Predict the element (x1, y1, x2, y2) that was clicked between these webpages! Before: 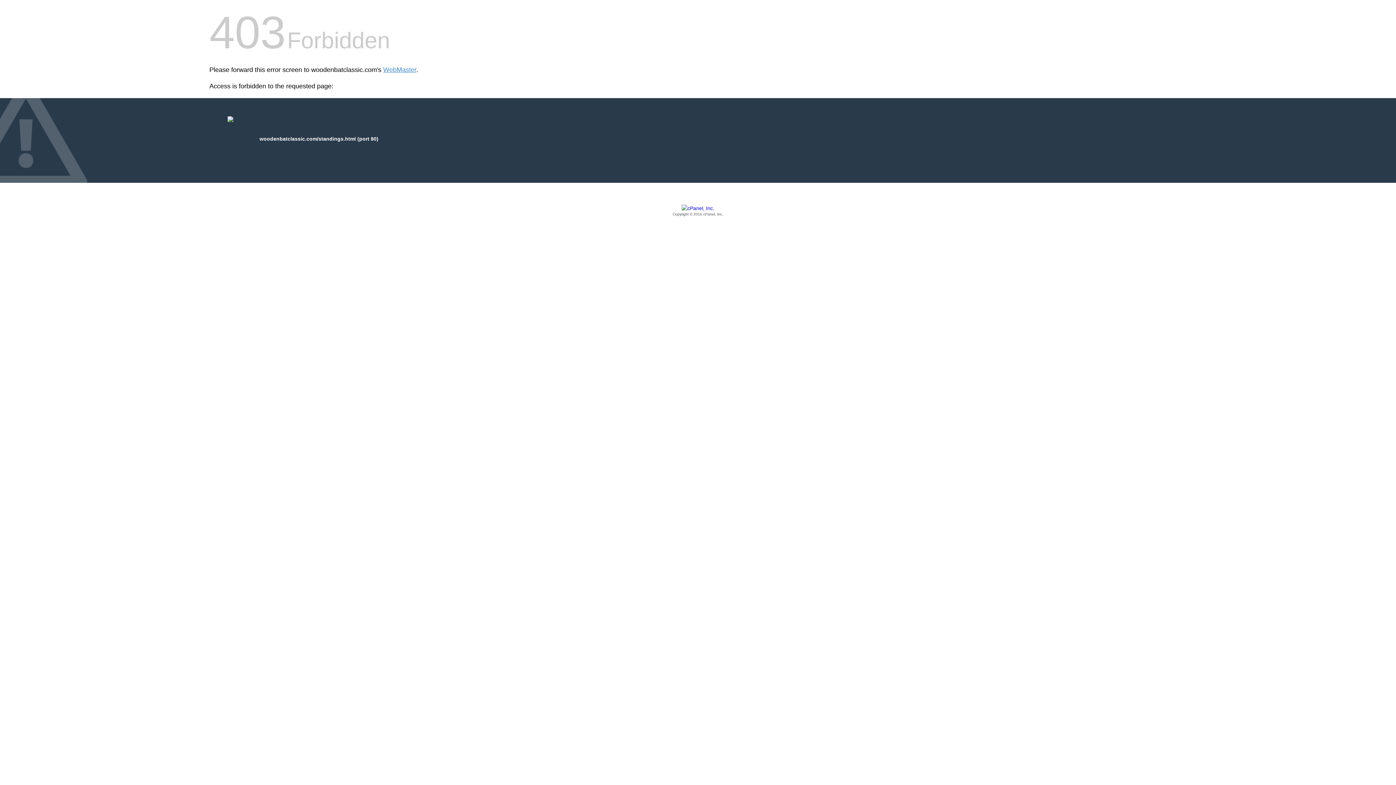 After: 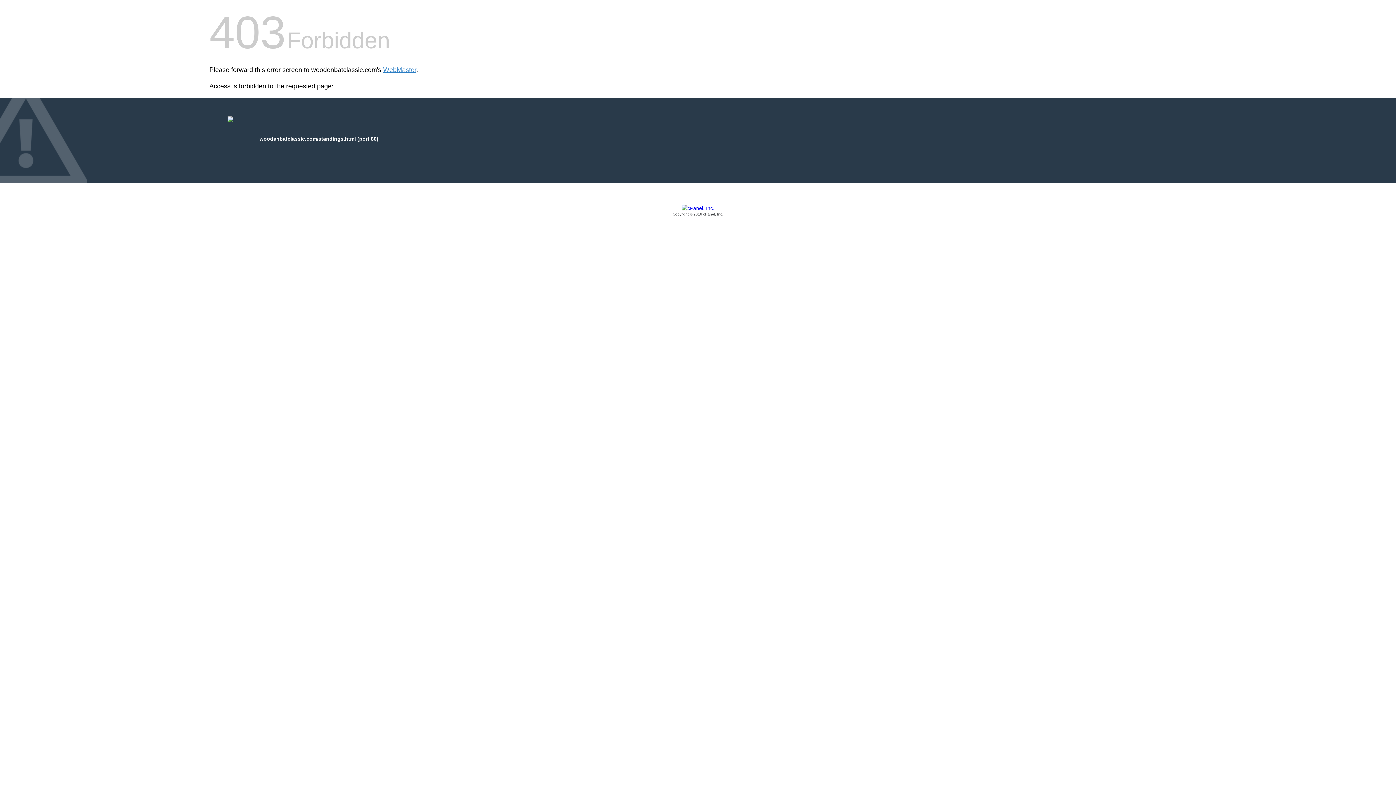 Action: label: Copyright © 2016 cPanel, Inc. bbox: (209, 205, 1186, 217)